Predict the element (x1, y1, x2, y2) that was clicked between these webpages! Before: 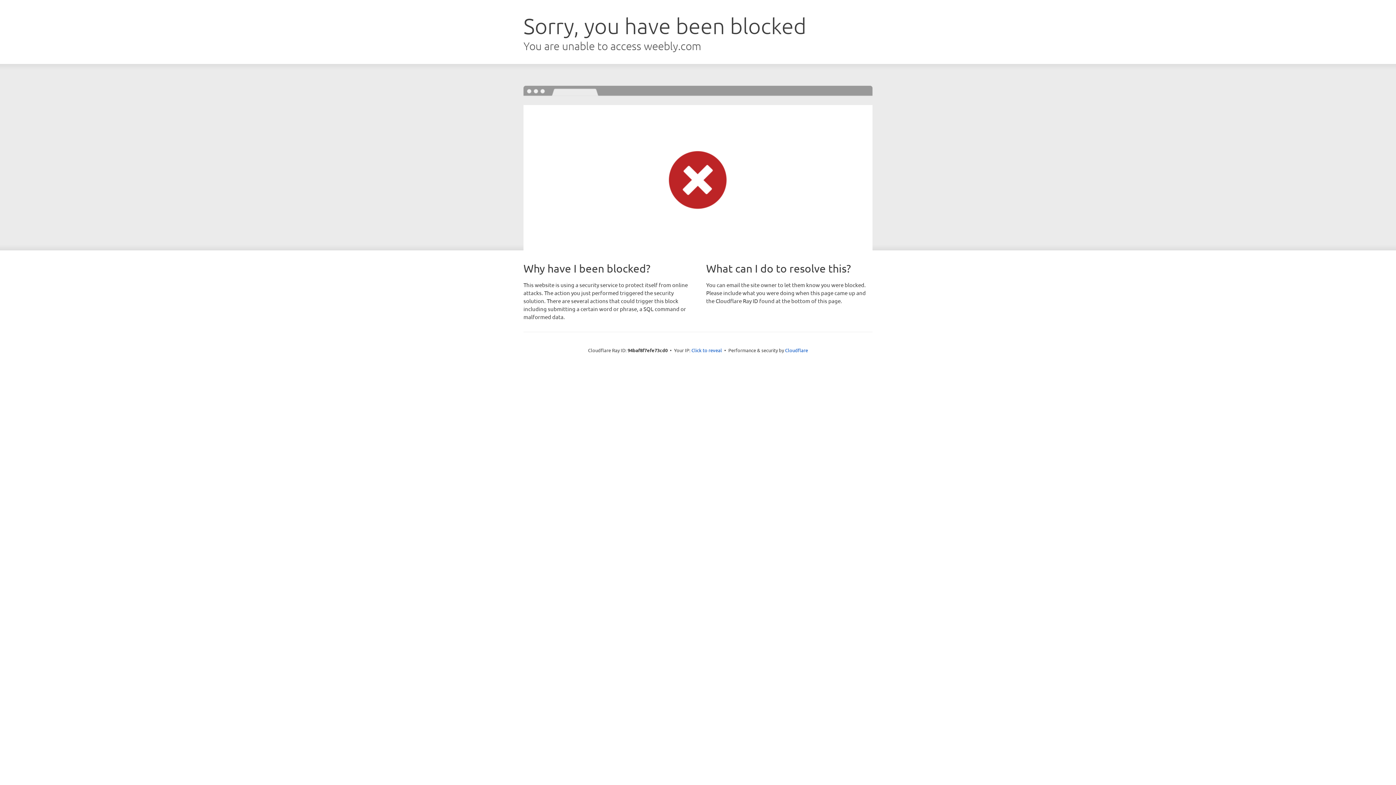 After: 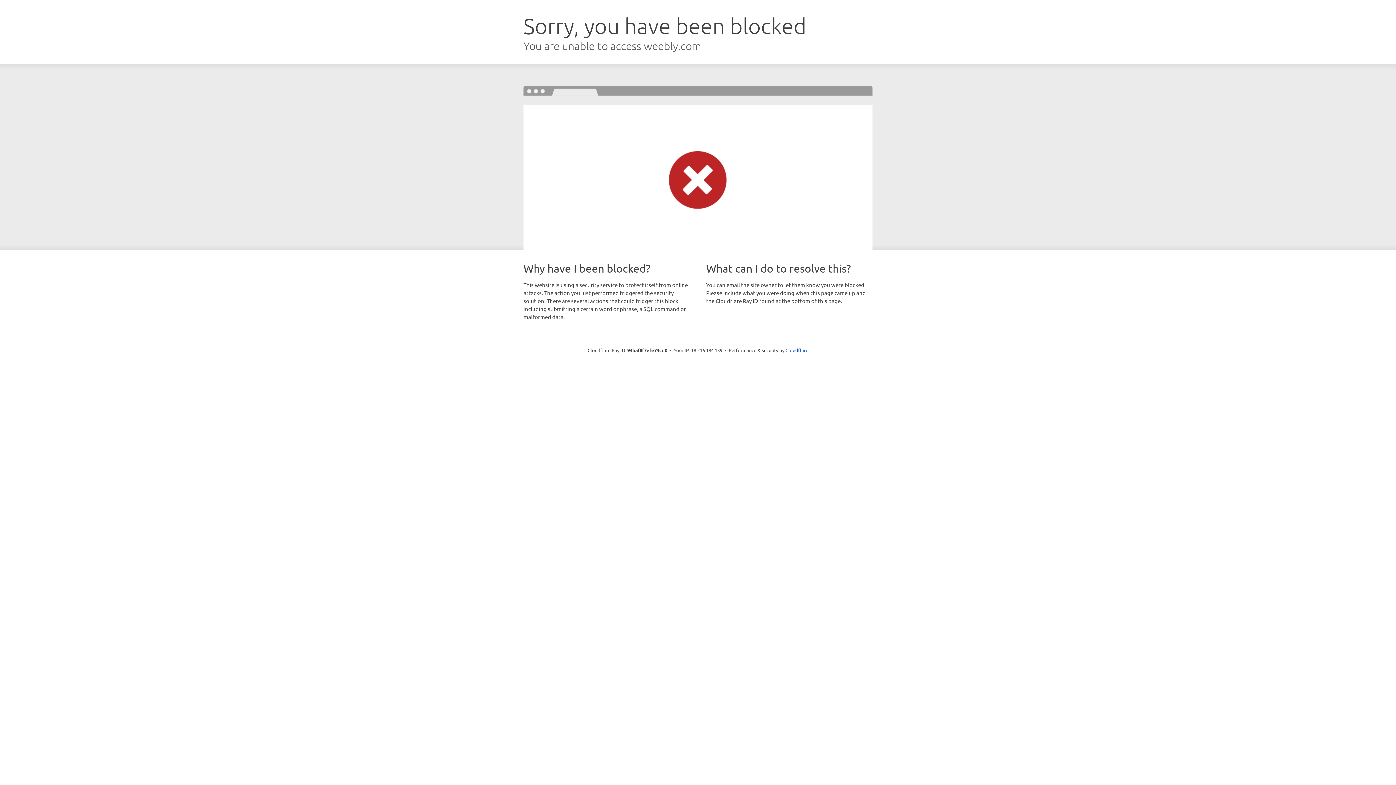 Action: bbox: (691, 346, 722, 353) label: Click to reveal